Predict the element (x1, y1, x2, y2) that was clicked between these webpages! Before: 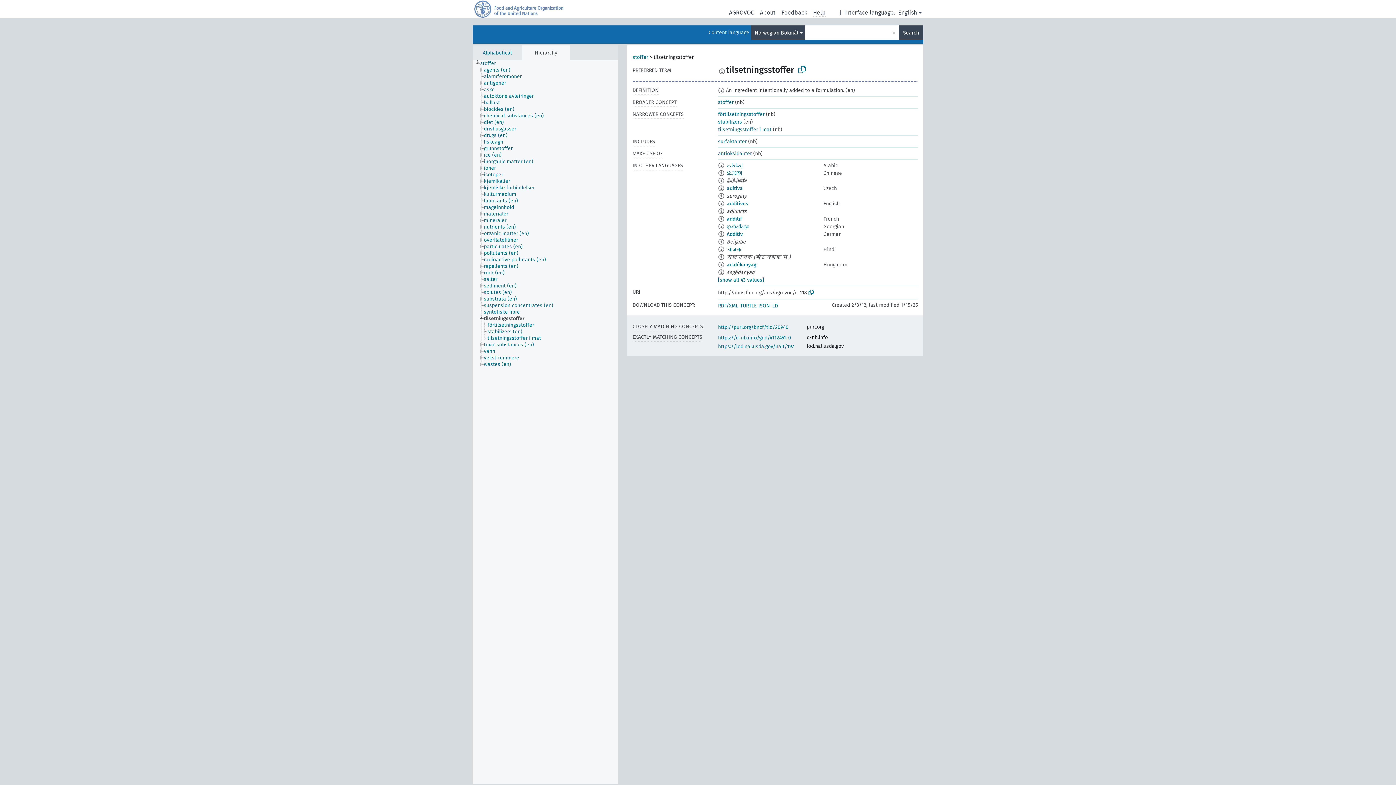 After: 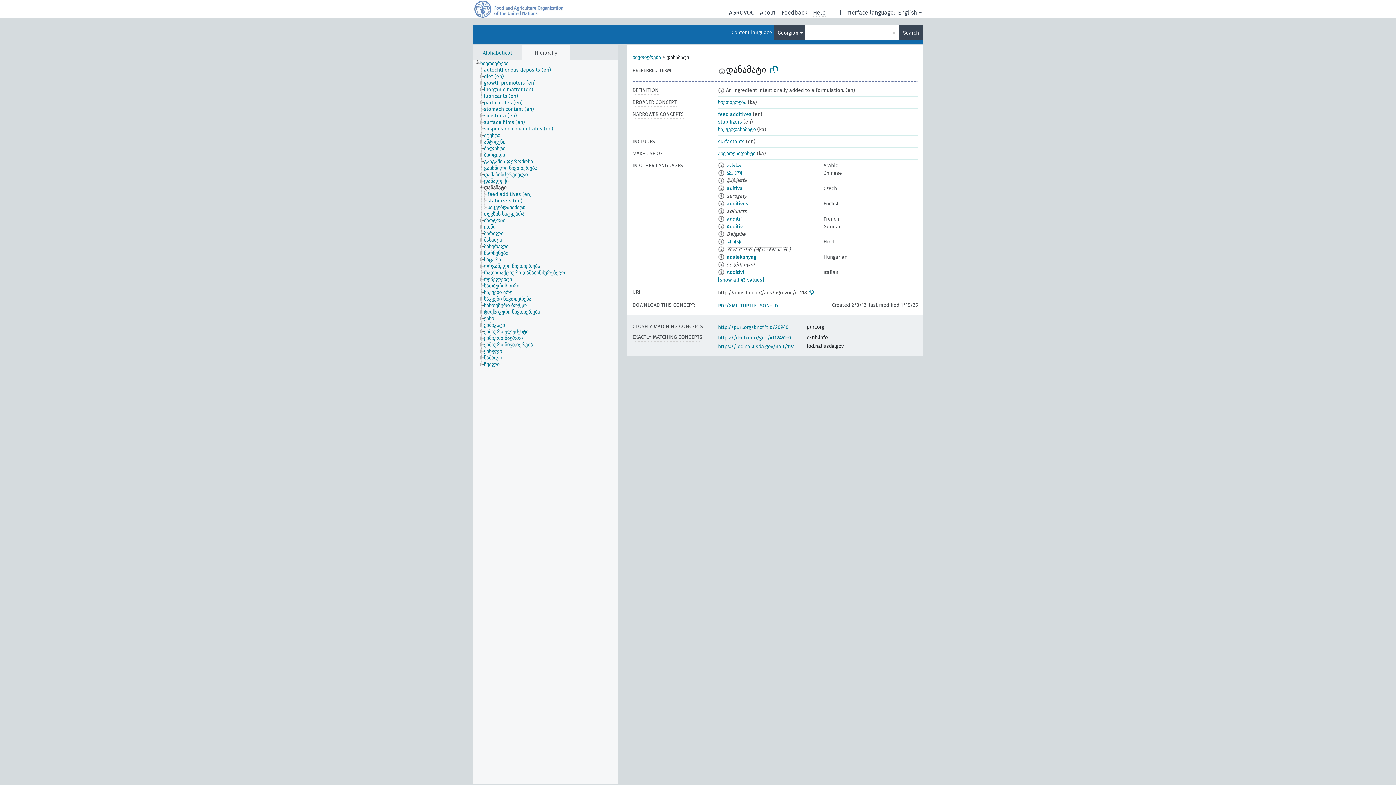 Action: bbox: (726, 223, 749, 229) label: დანამატი